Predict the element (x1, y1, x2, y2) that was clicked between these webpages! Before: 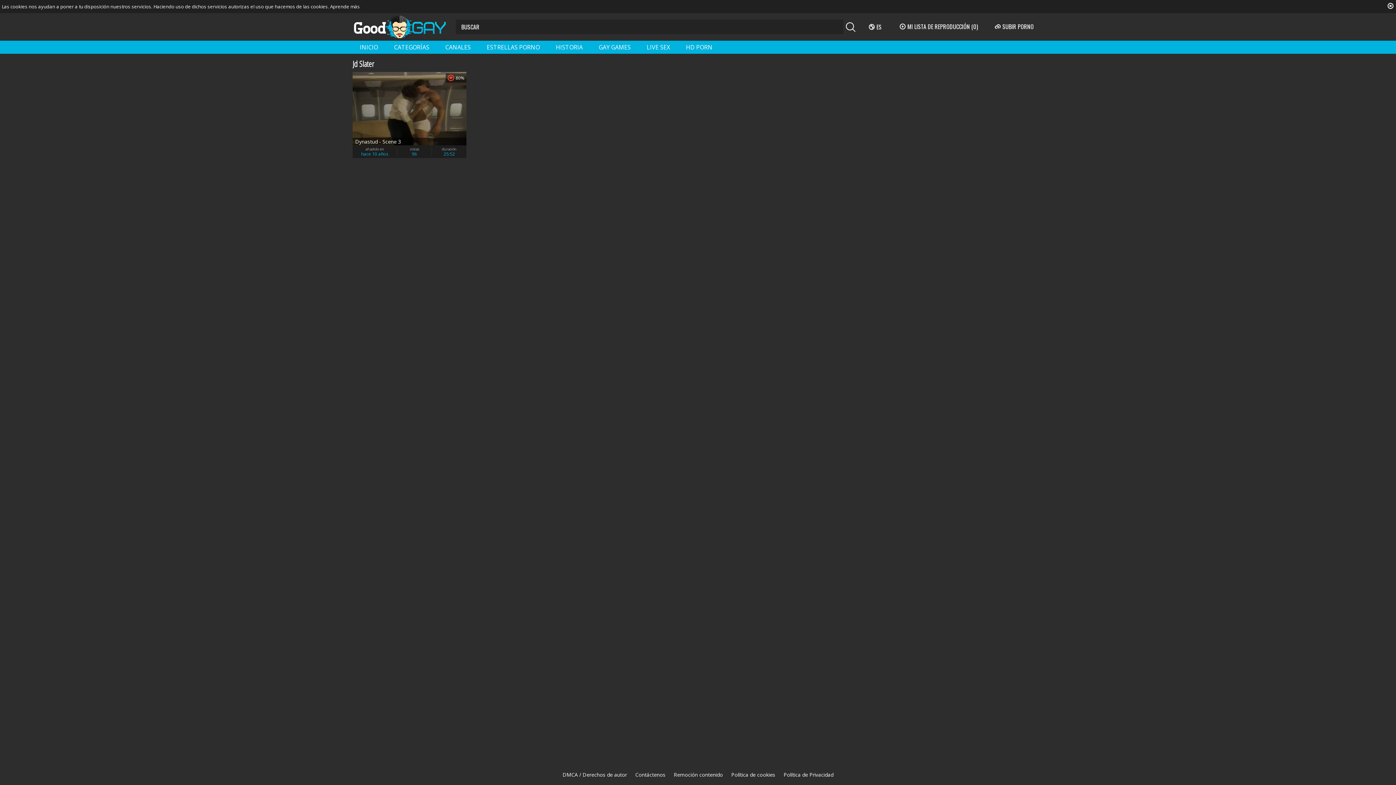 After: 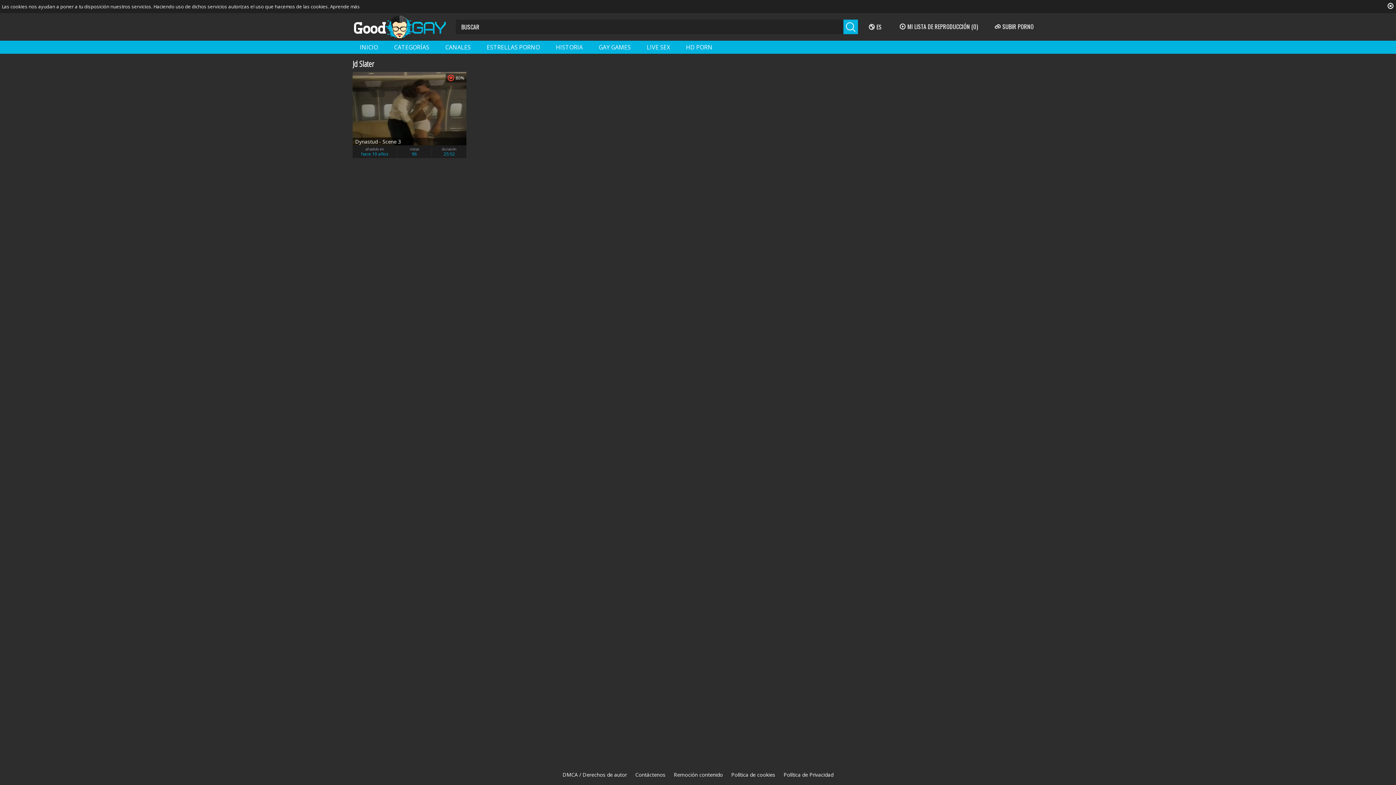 Action: bbox: (843, 19, 858, 34)